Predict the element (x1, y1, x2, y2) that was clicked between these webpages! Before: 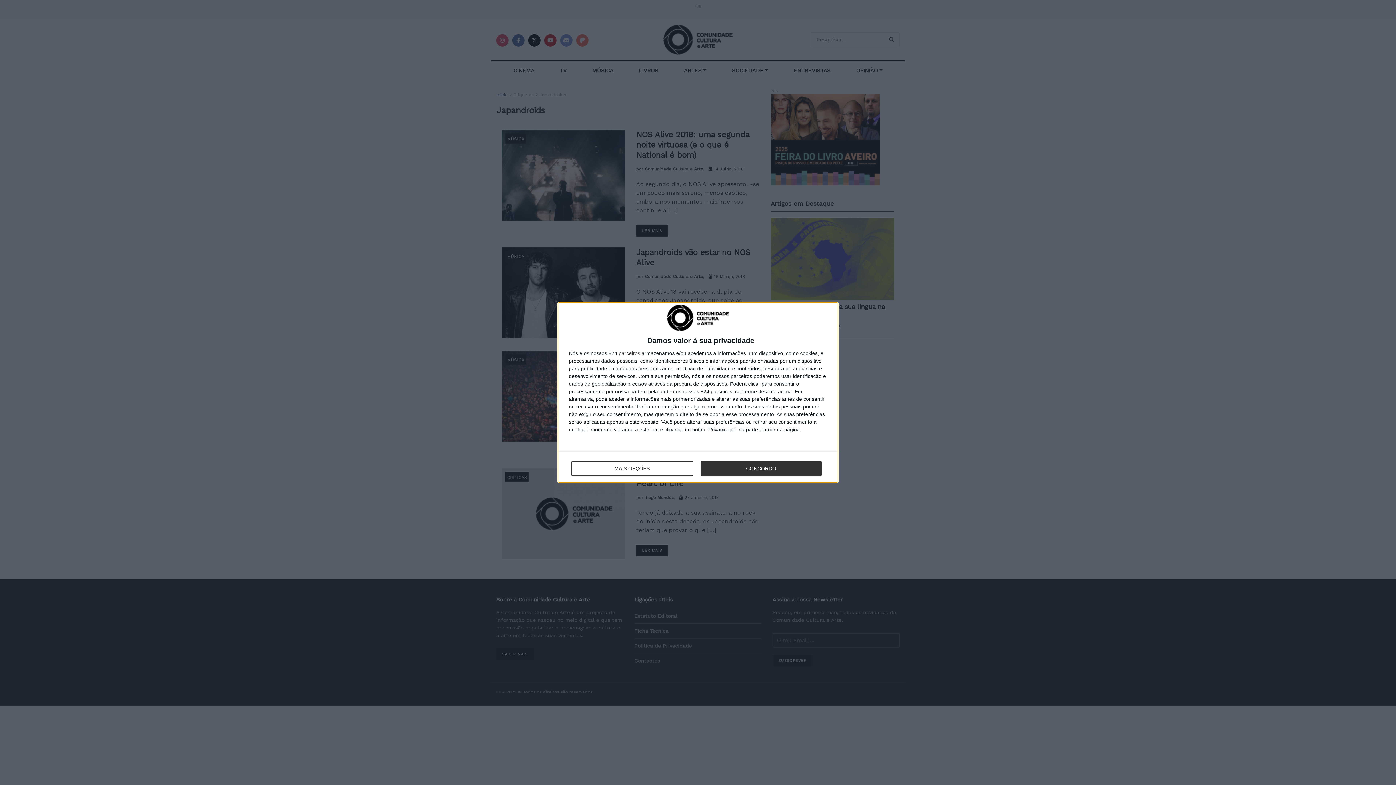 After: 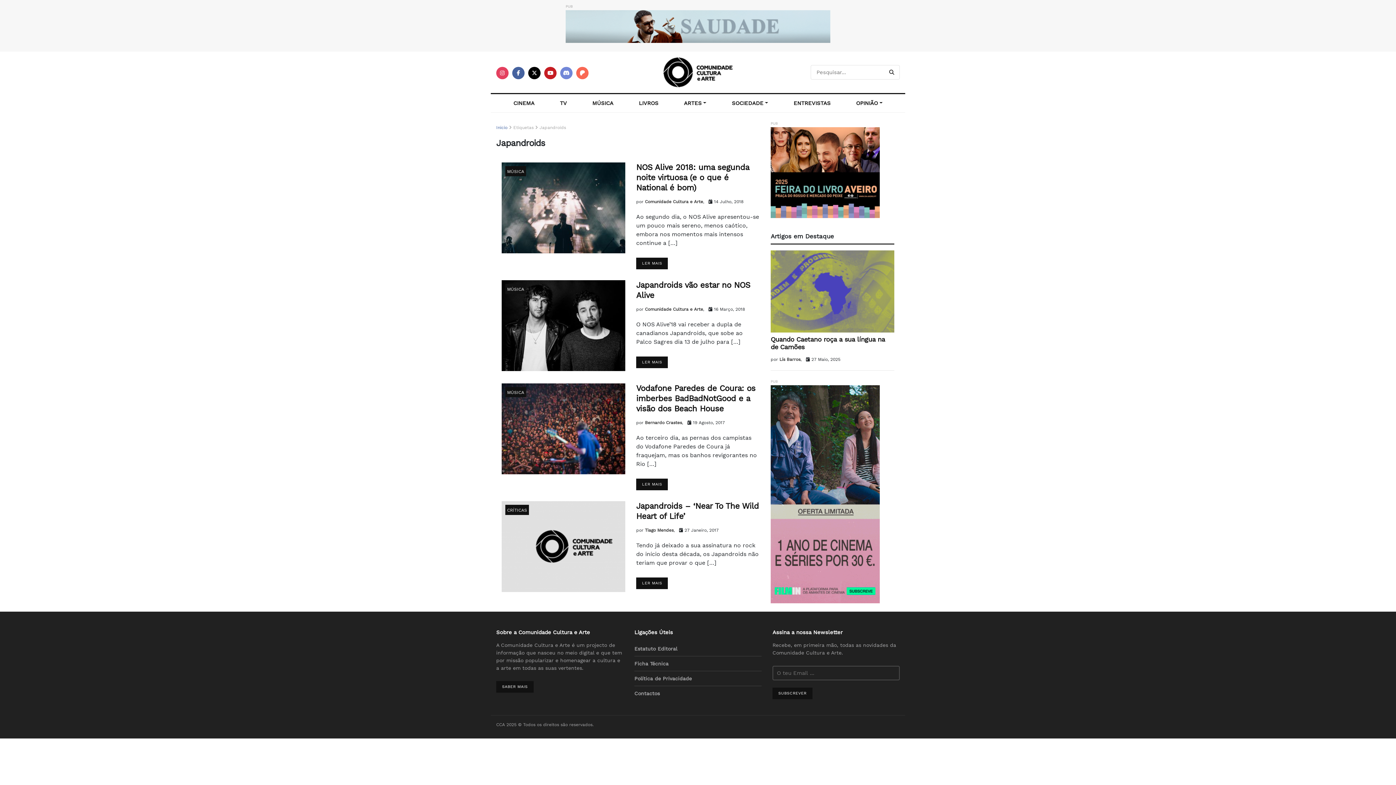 Action: label: CONCORDO bbox: (700, 461, 821, 476)